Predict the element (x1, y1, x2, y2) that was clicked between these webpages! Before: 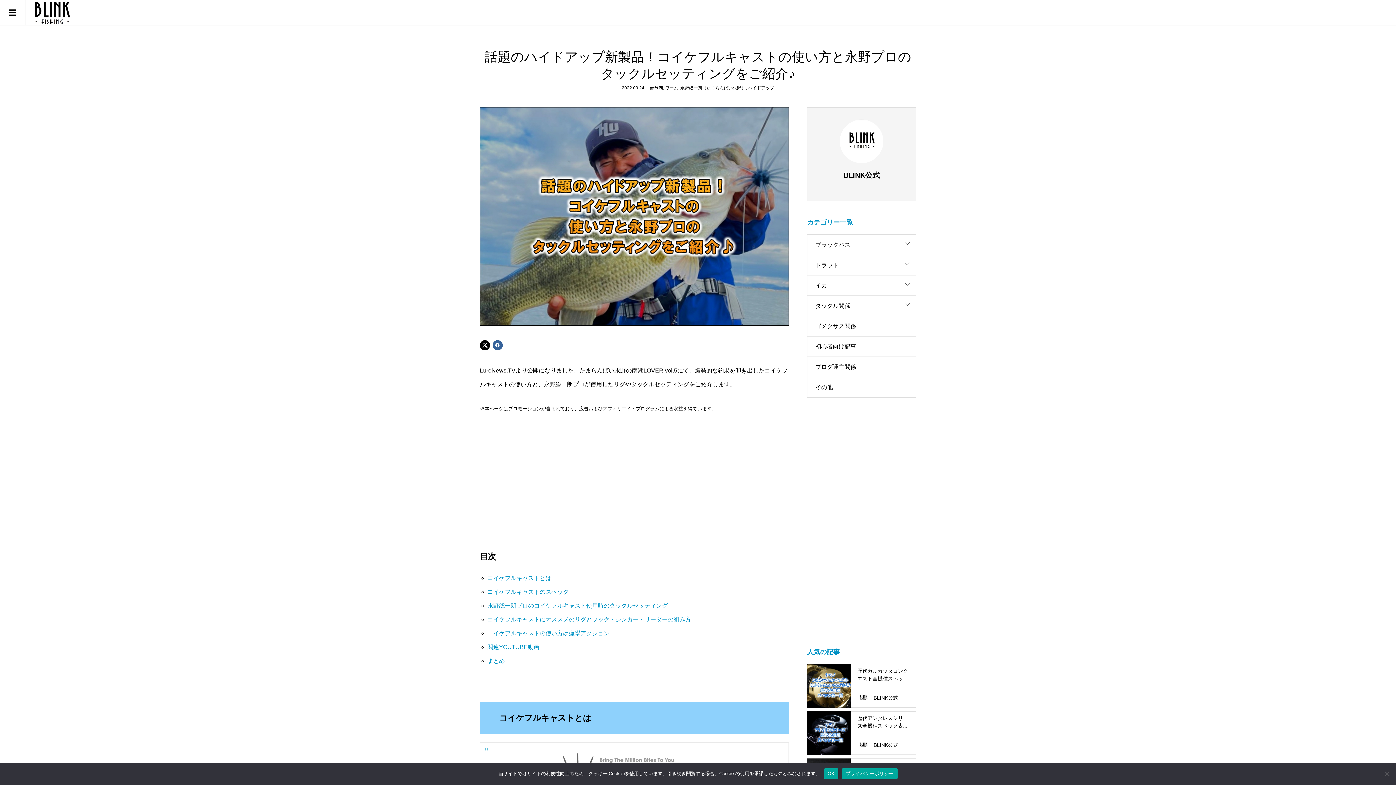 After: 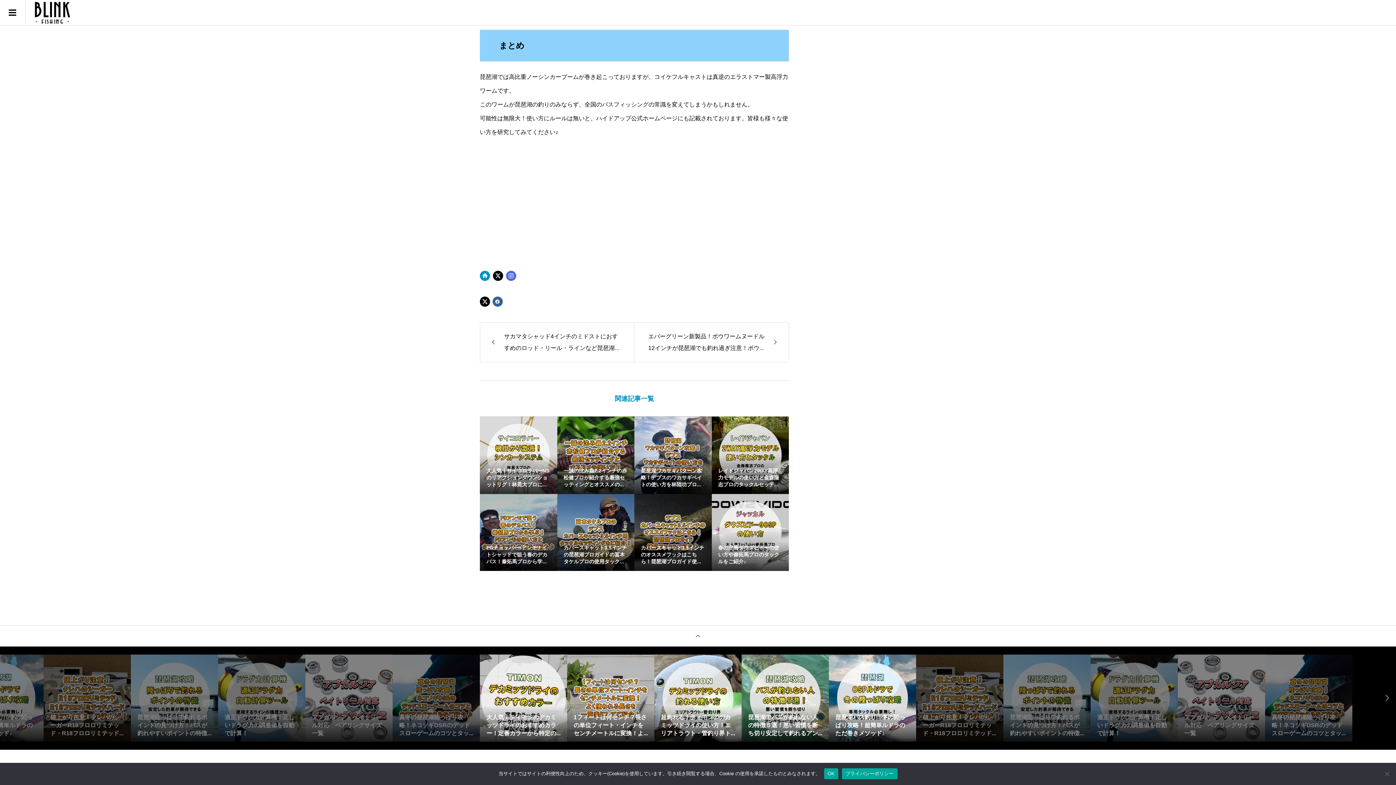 Action: bbox: (487, 658, 505, 664) label: まとめ